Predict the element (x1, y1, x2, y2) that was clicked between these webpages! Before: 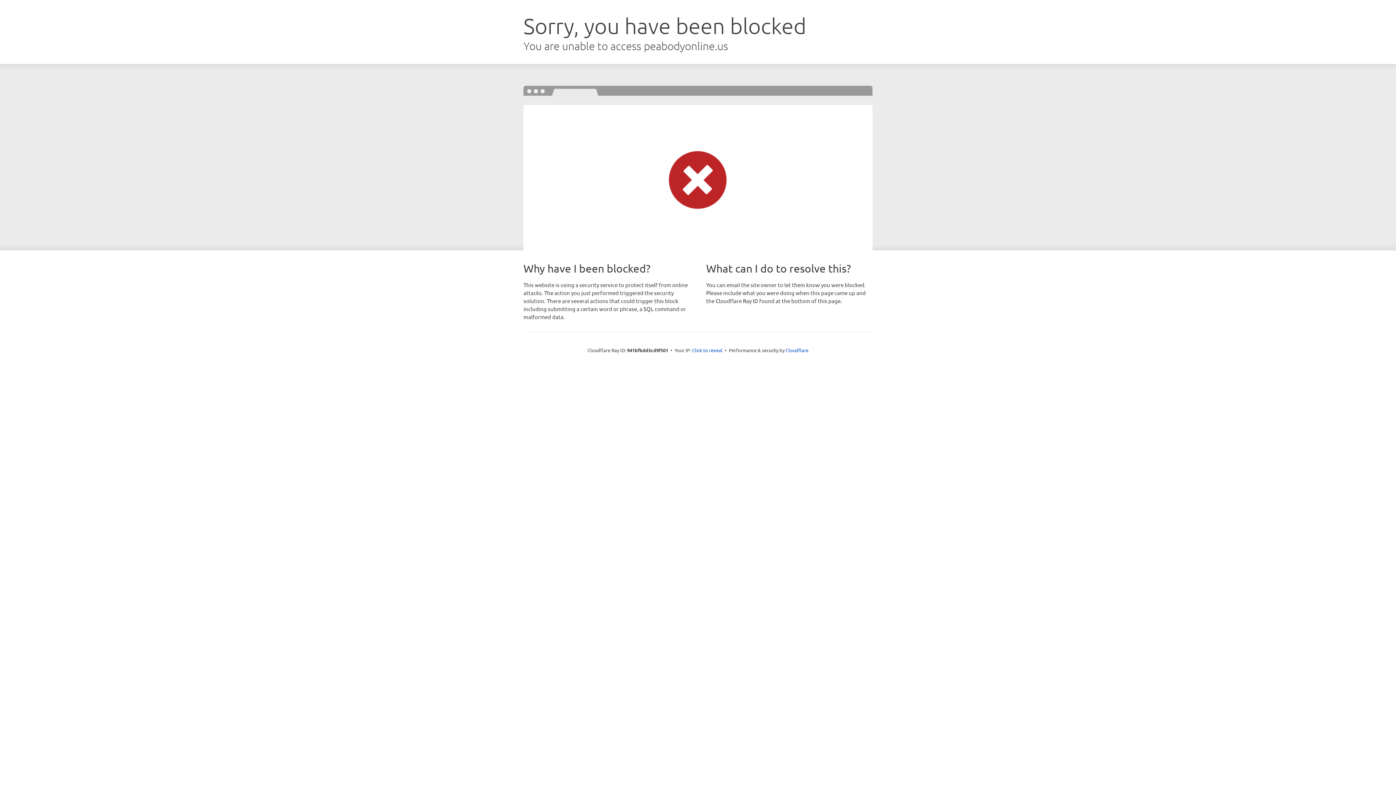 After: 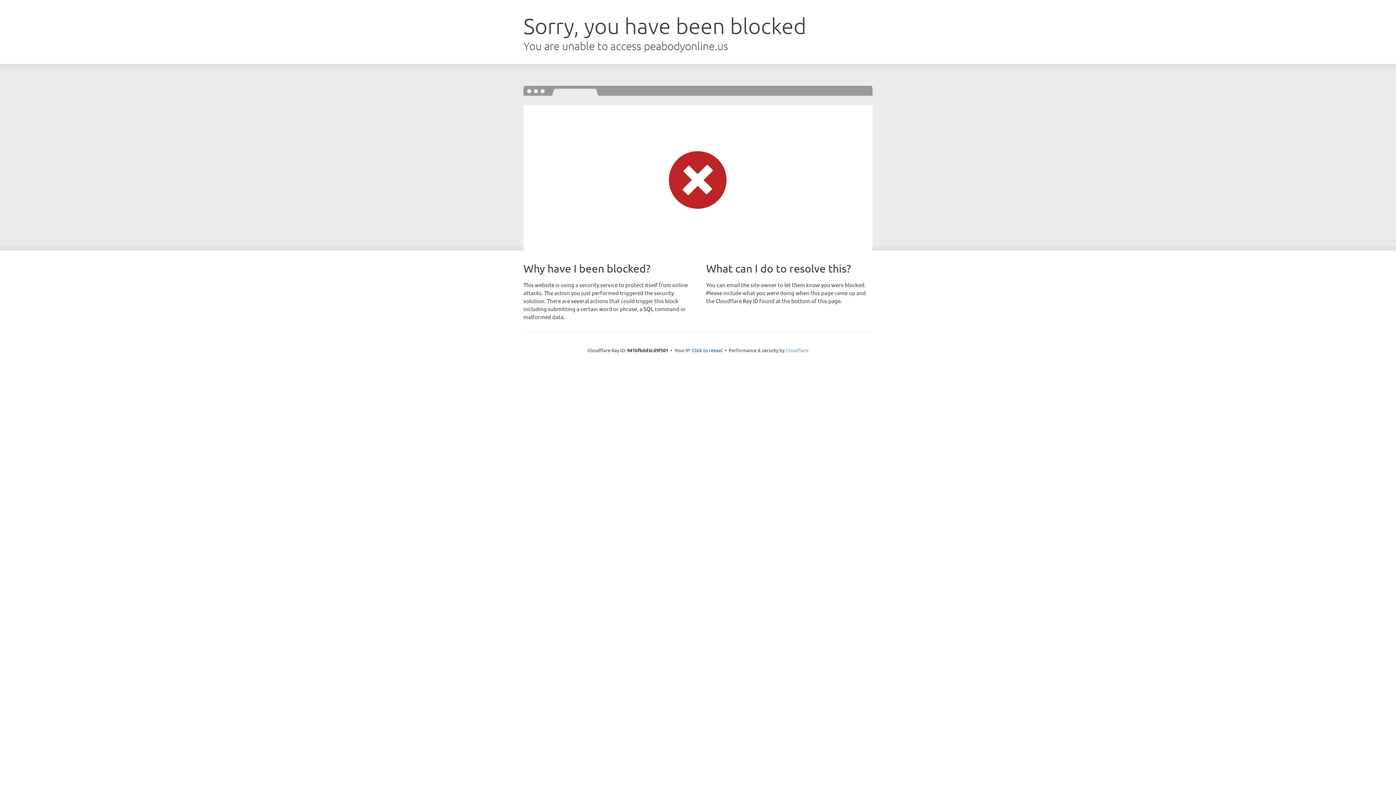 Action: label: Cloudflare bbox: (785, 347, 808, 353)